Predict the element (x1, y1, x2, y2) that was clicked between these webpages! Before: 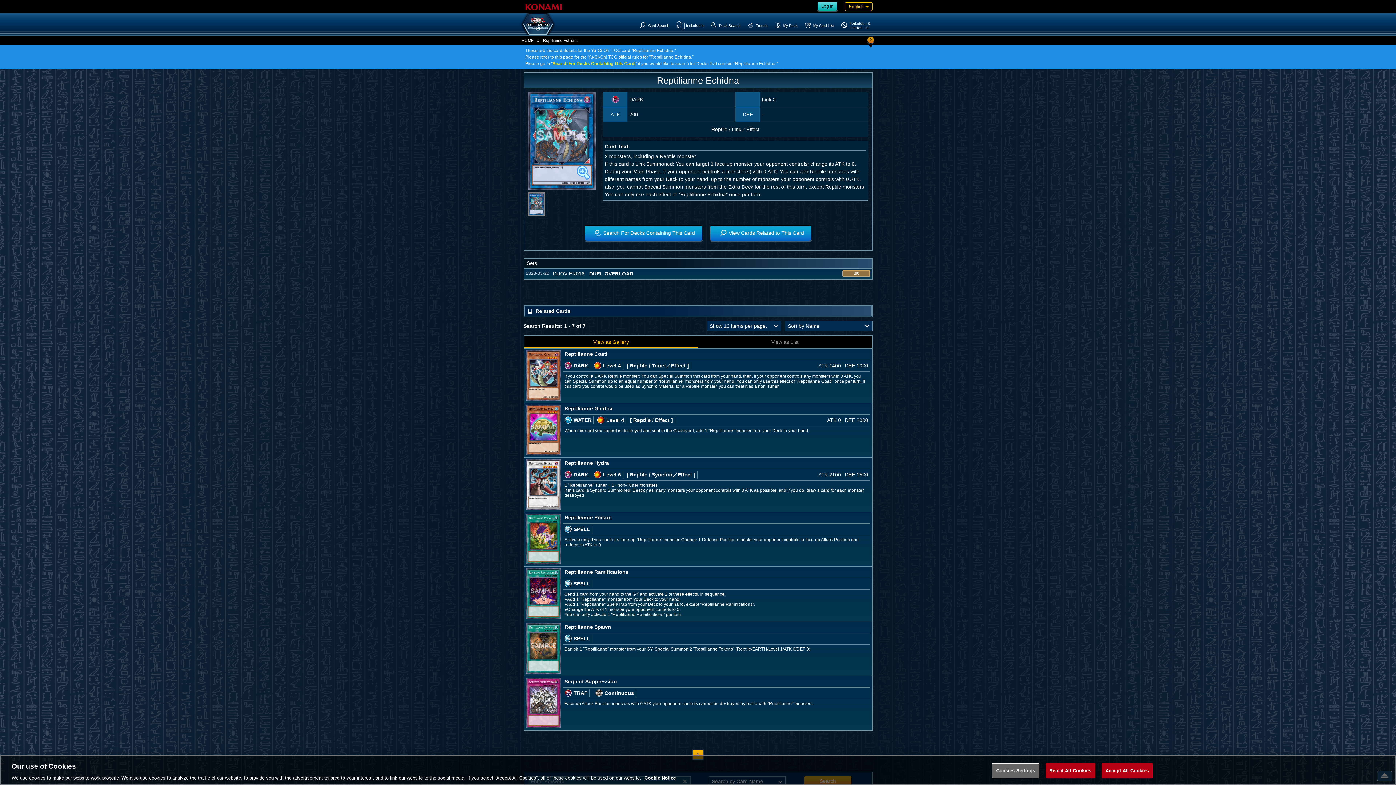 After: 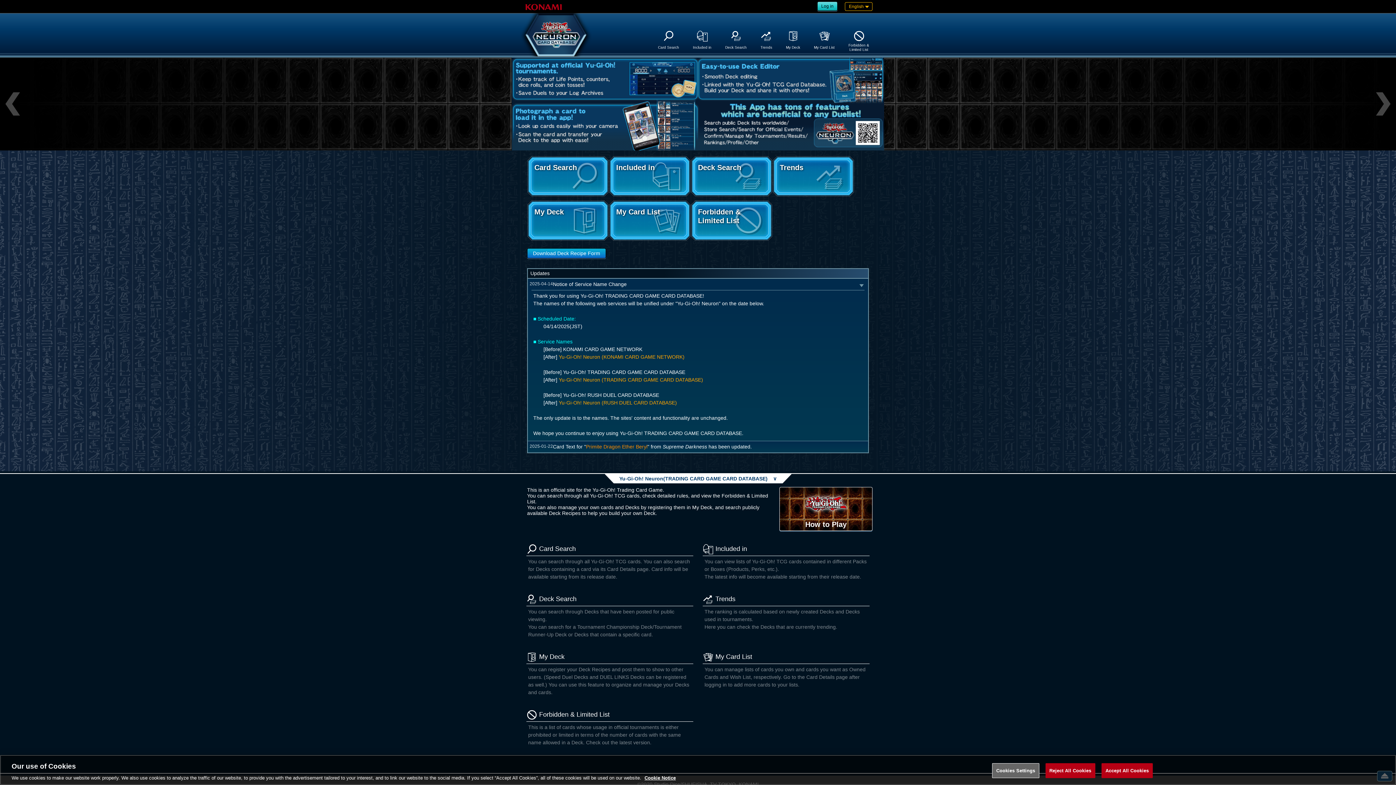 Action: bbox: (520, 13, 556, 34) label: Yu-Gi-Oh! Neuron(TRADING CARD GAME CARD DATABASE)